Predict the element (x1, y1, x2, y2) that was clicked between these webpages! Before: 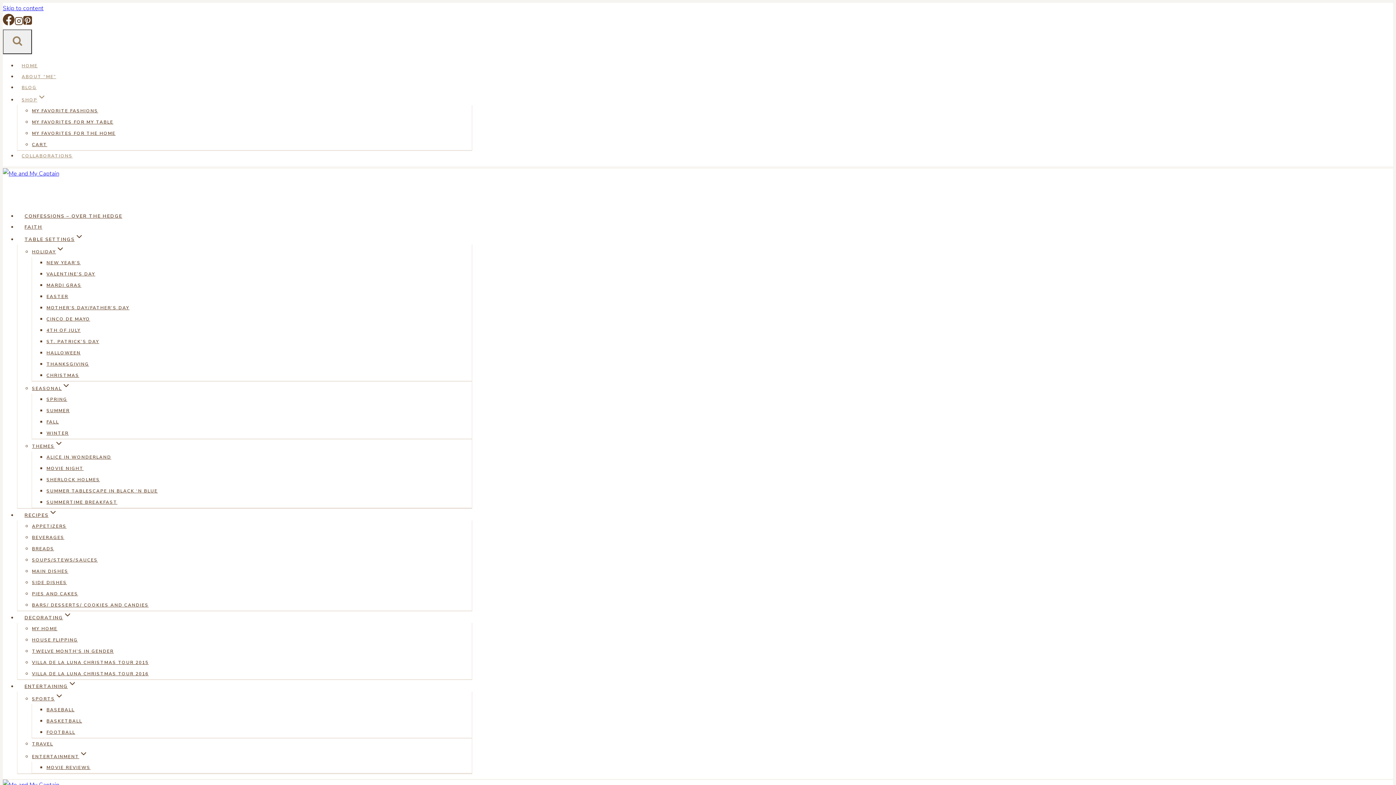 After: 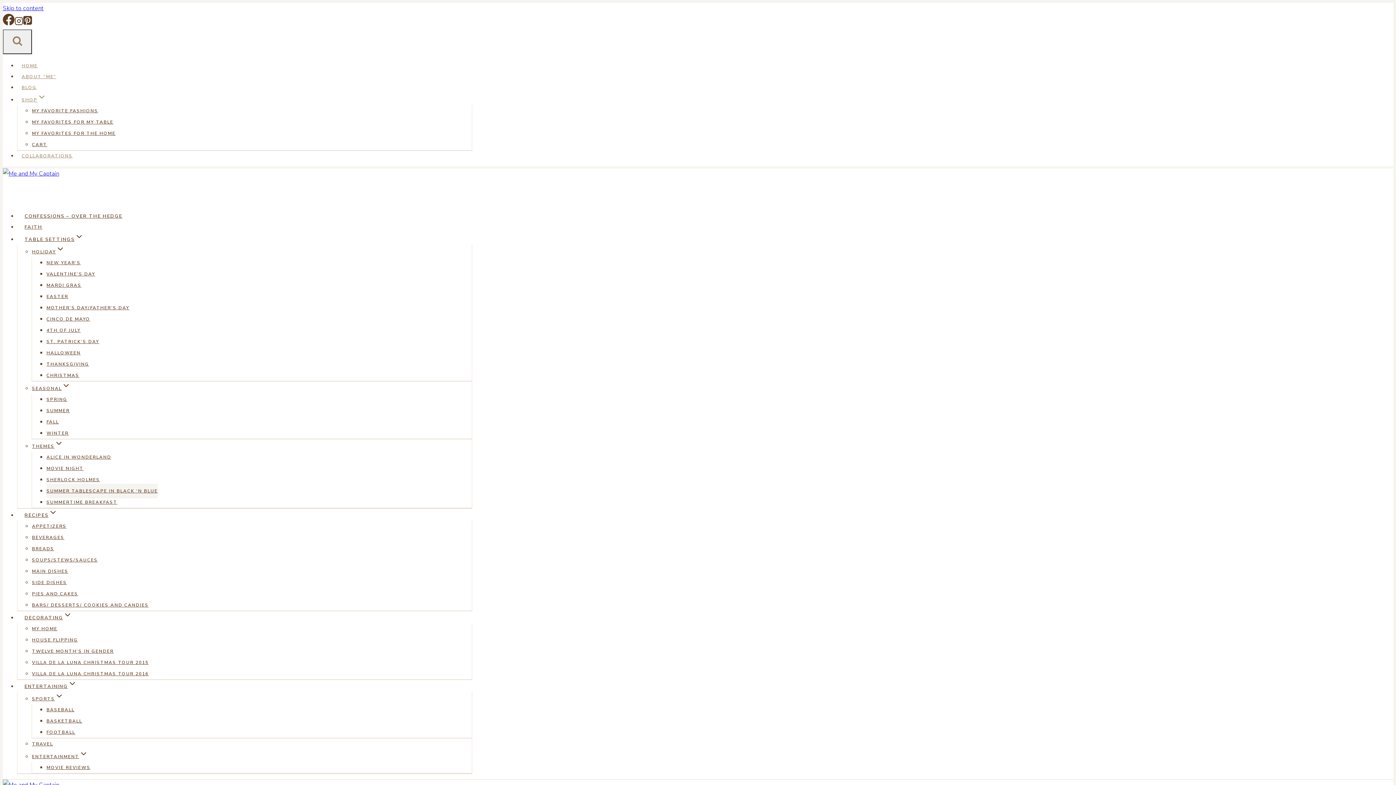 Action: label: SUMMER TABLESCAPE IN BLACK ‘N BLUE bbox: (46, 484, 157, 498)